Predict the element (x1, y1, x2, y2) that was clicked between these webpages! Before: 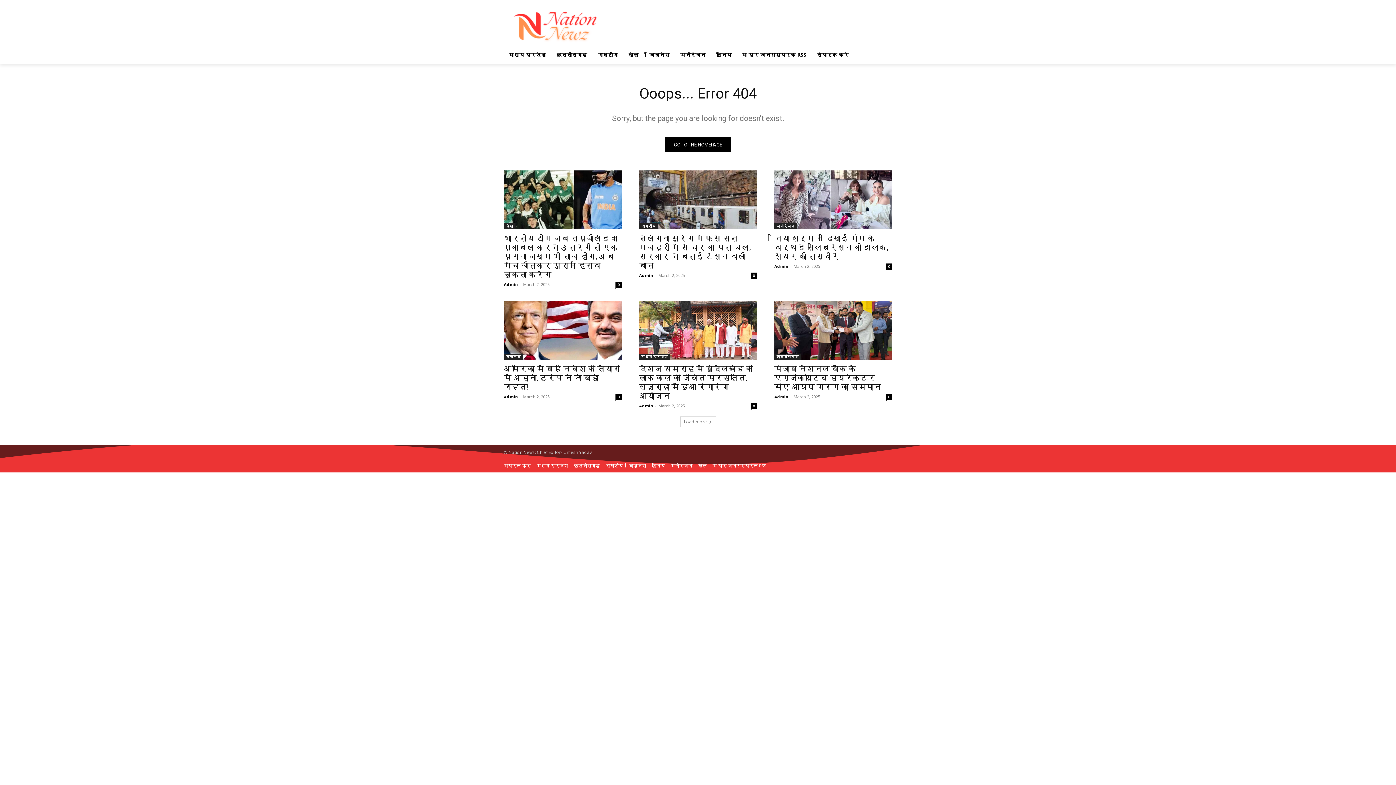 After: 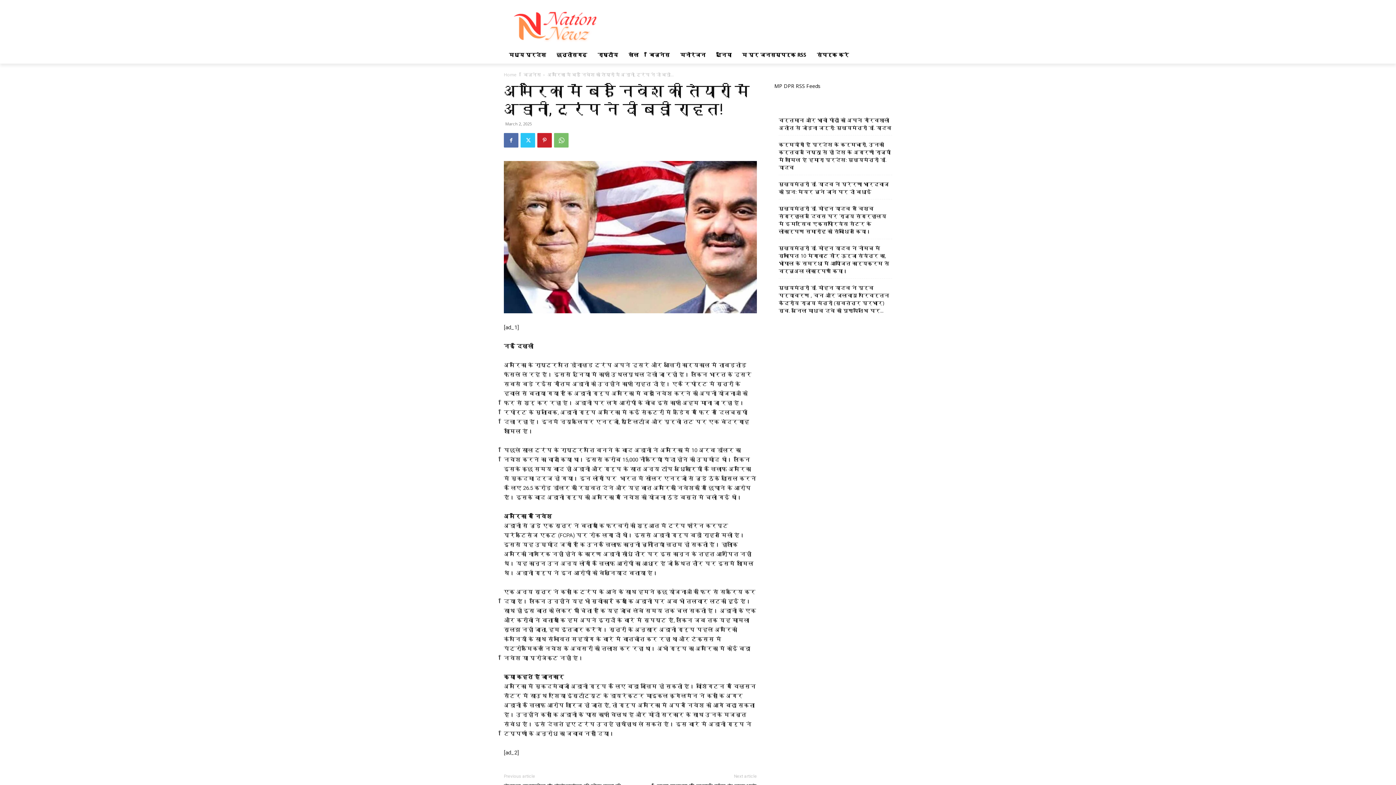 Action: bbox: (504, 364, 620, 391) label: अमेरिका में बड़े निवेश की तैयारी में अडानी, ट्रंप ने दी बड़ी राहत!